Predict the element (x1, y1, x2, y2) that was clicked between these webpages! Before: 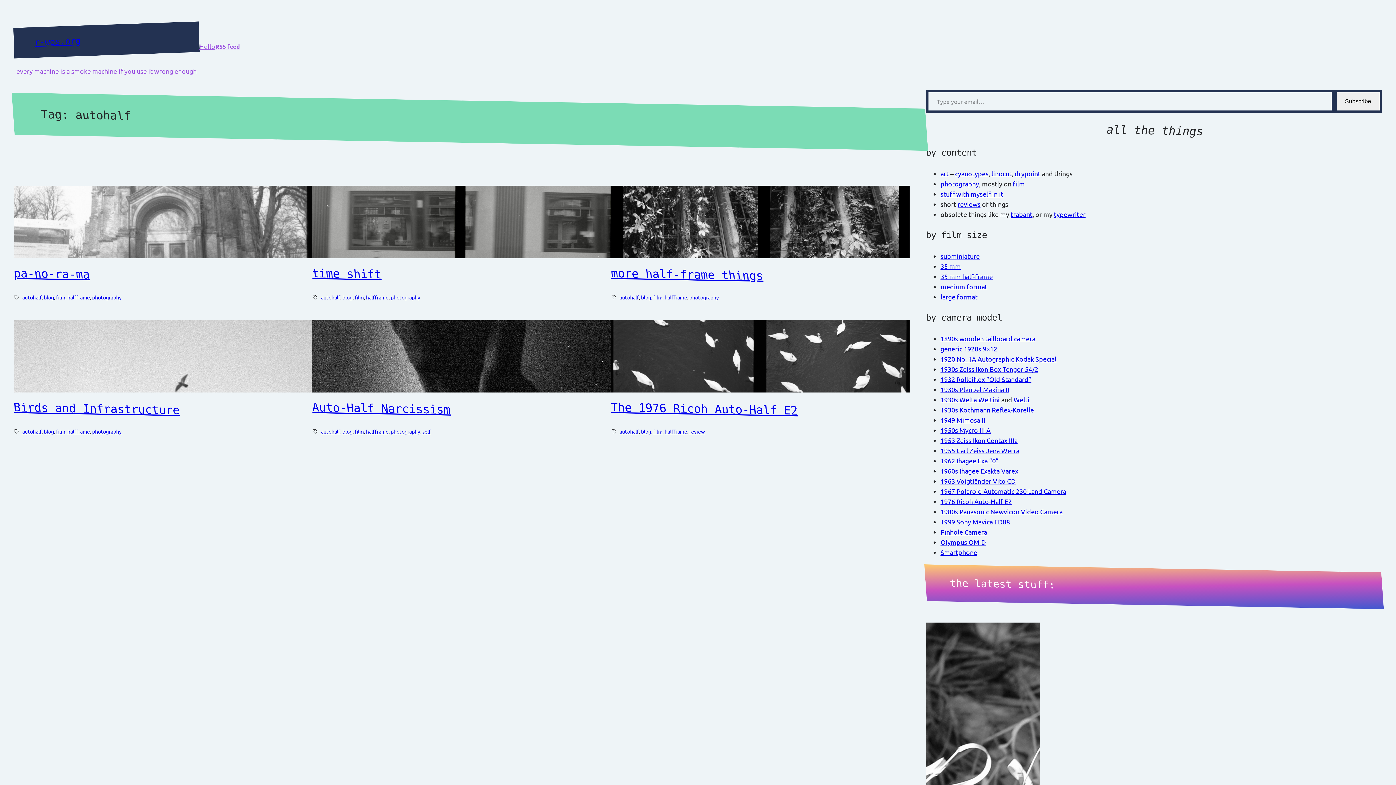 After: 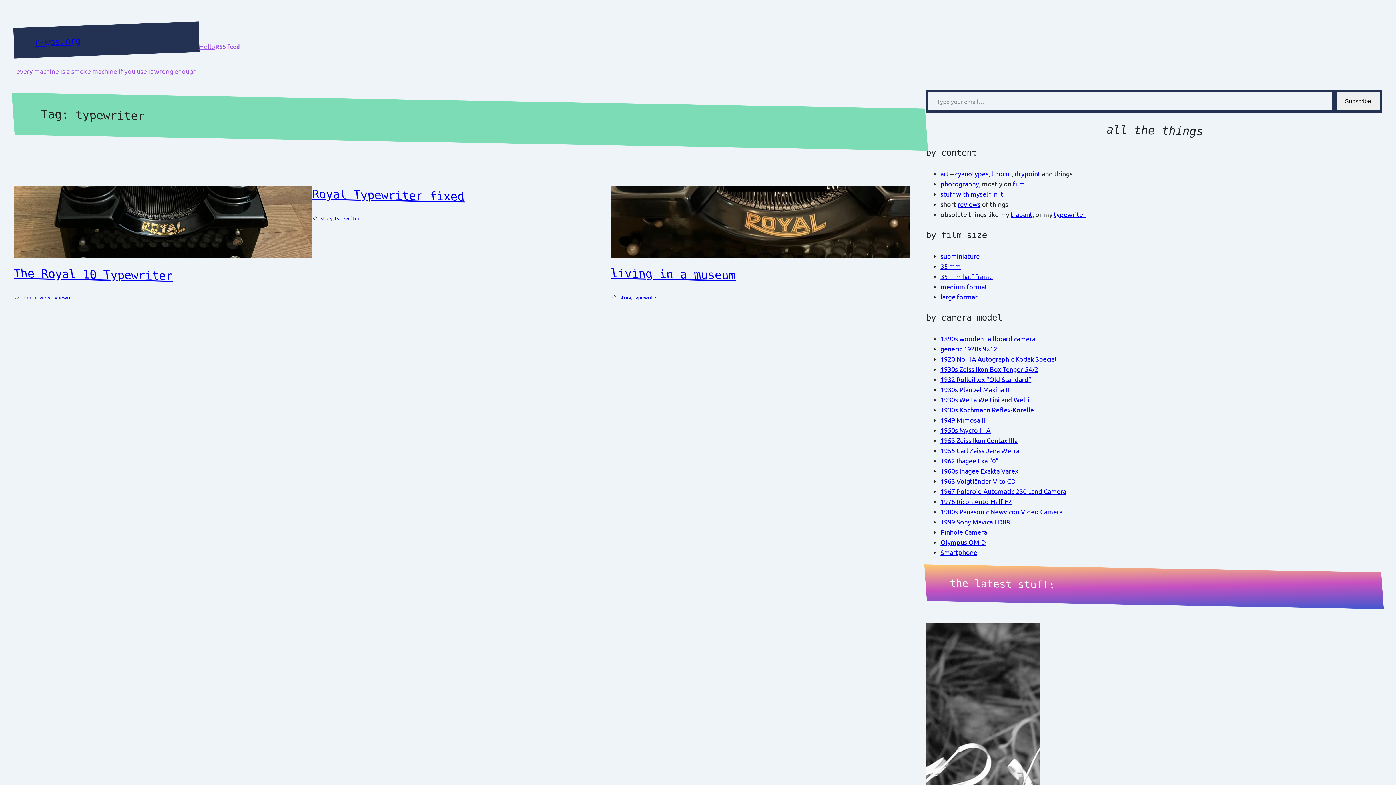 Action: label: typewriter bbox: (1054, 210, 1085, 218)